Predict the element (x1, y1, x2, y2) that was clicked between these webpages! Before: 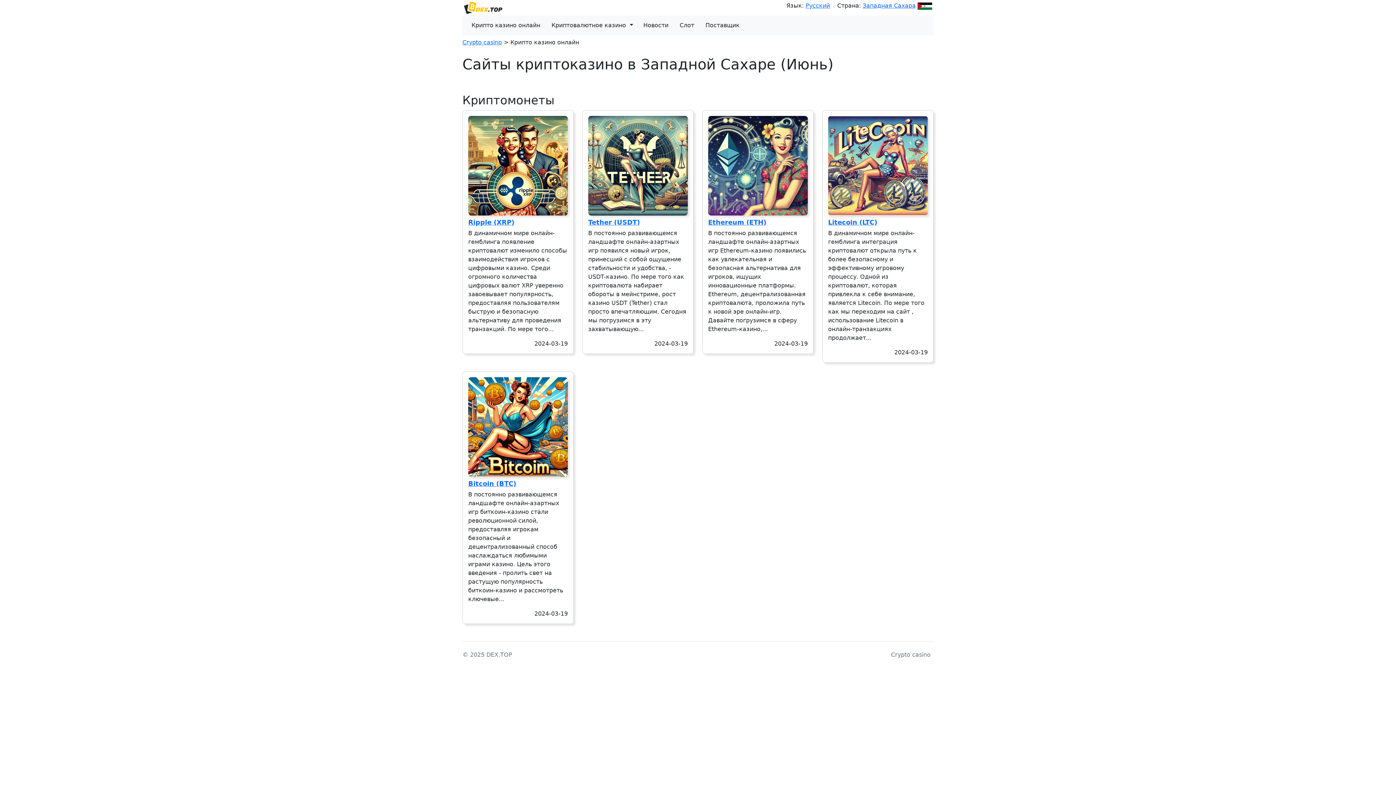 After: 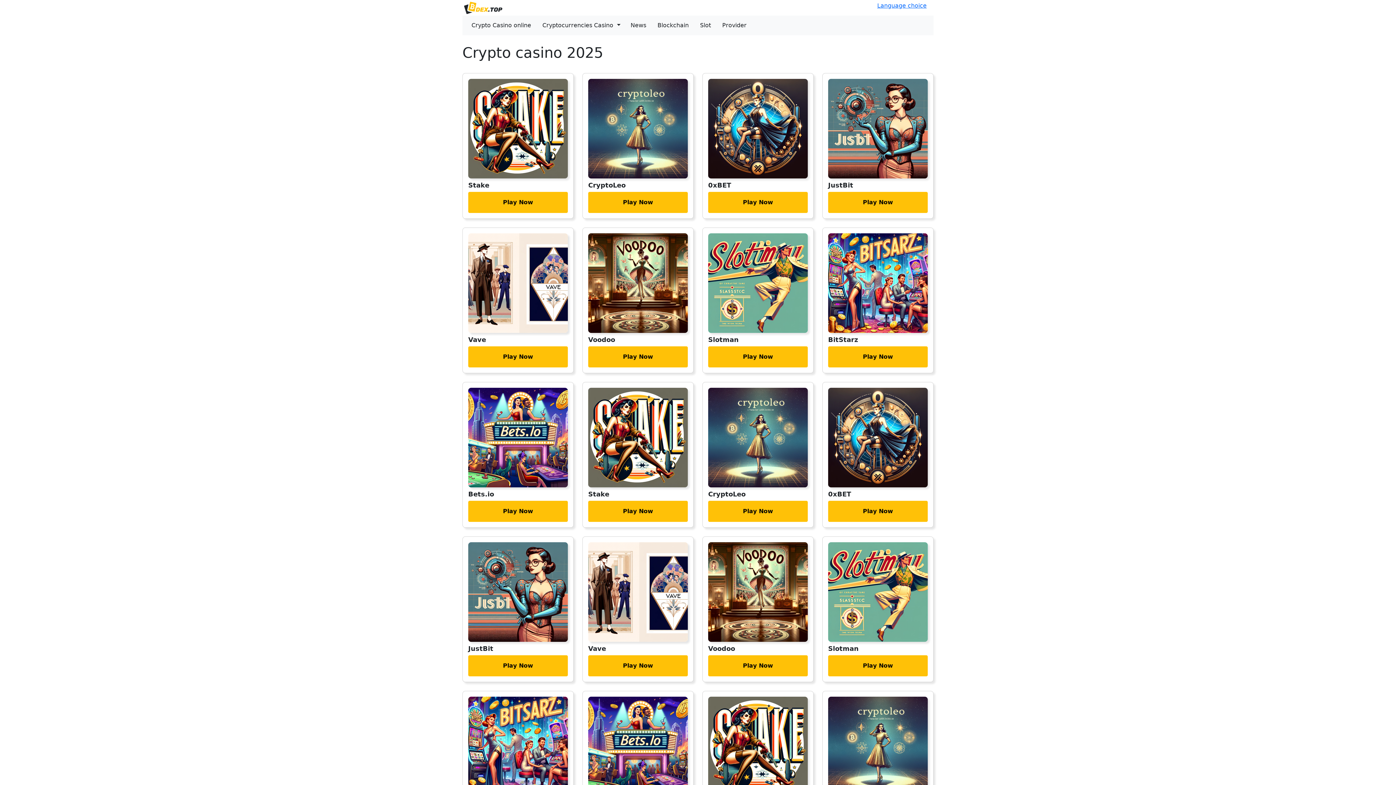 Action: bbox: (619, 649, 776, 661)